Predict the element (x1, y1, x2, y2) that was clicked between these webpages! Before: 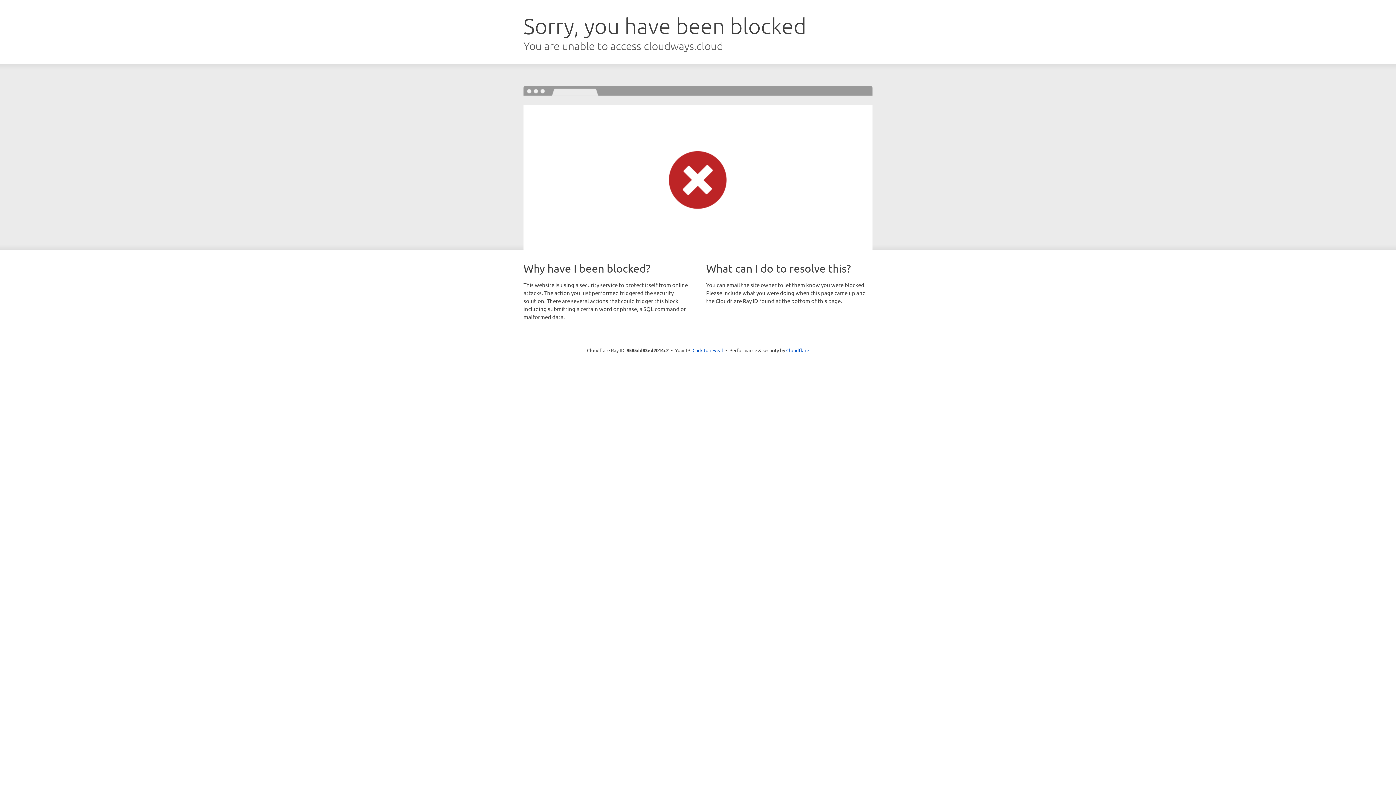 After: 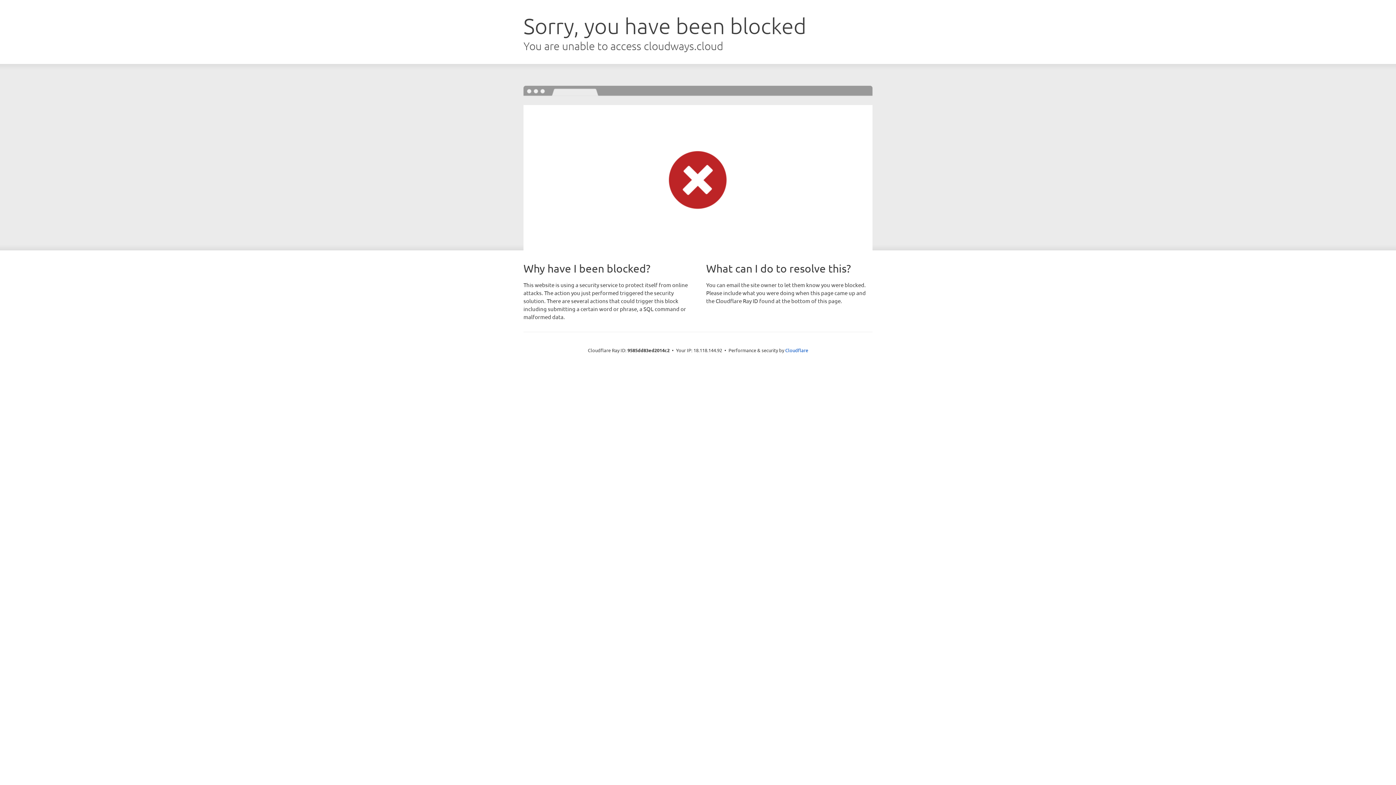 Action: label: Click to reveal bbox: (692, 346, 723, 353)